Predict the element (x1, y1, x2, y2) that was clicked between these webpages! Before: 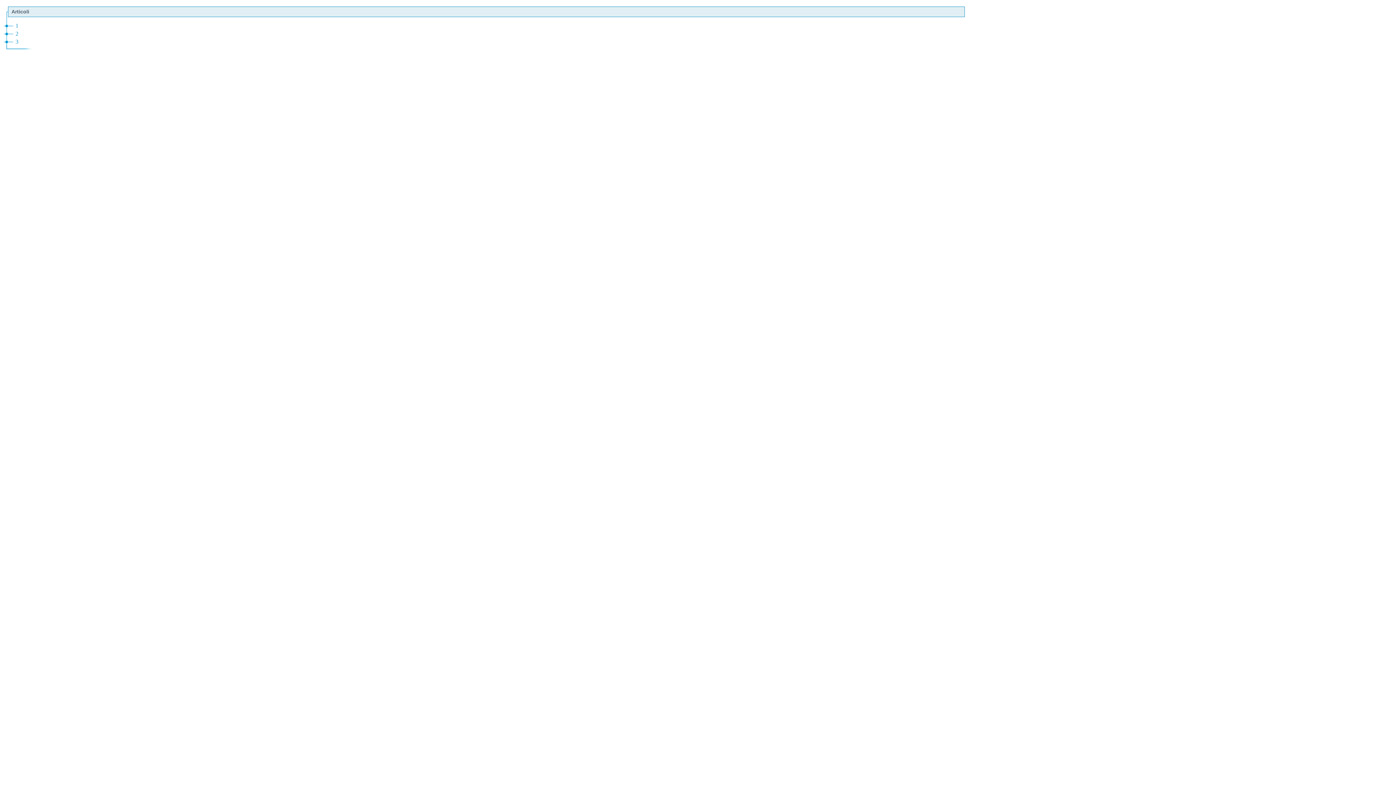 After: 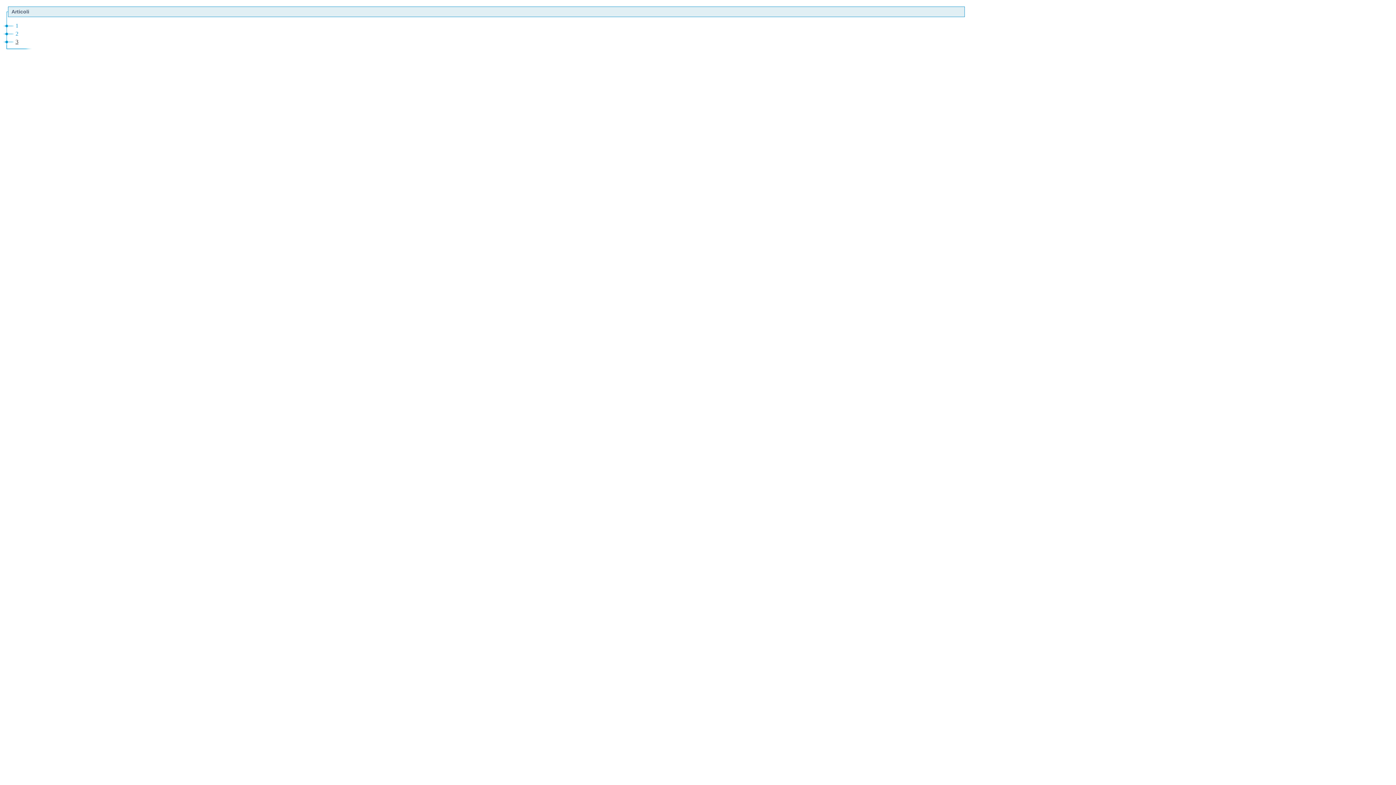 Action: bbox: (15, 36, 18, 47) label: 3